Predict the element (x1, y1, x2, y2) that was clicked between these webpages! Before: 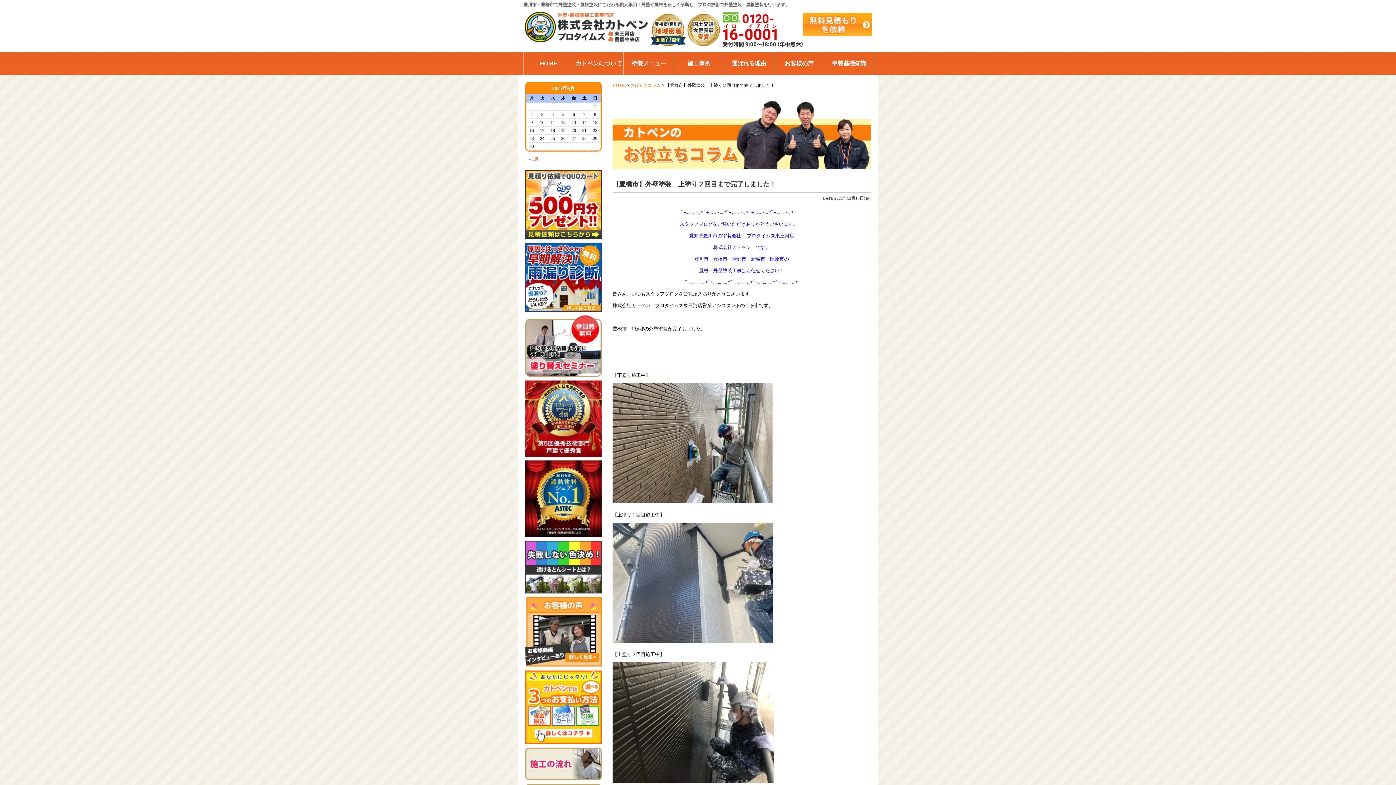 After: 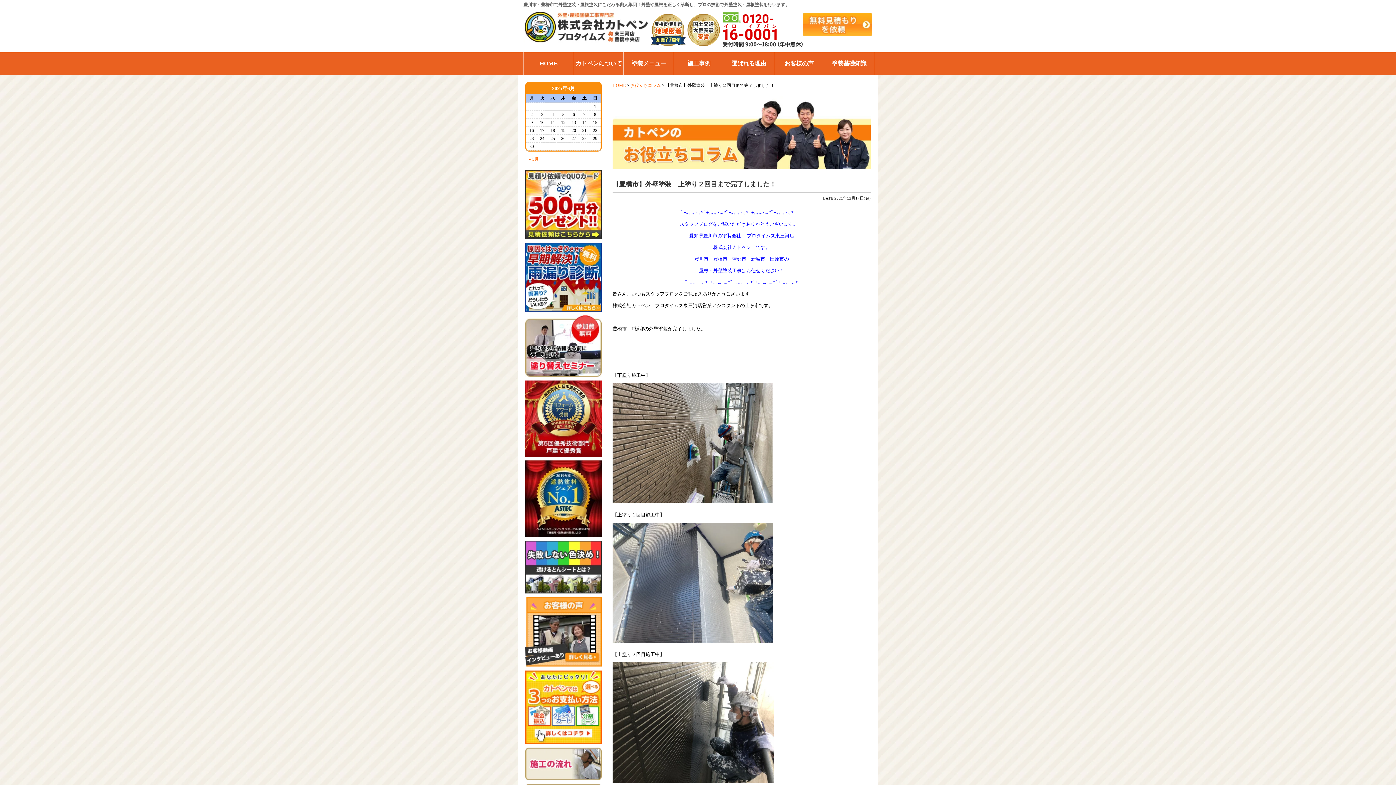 Action: bbox: (824, 52, 874, 74) label: 塗装基礎知識